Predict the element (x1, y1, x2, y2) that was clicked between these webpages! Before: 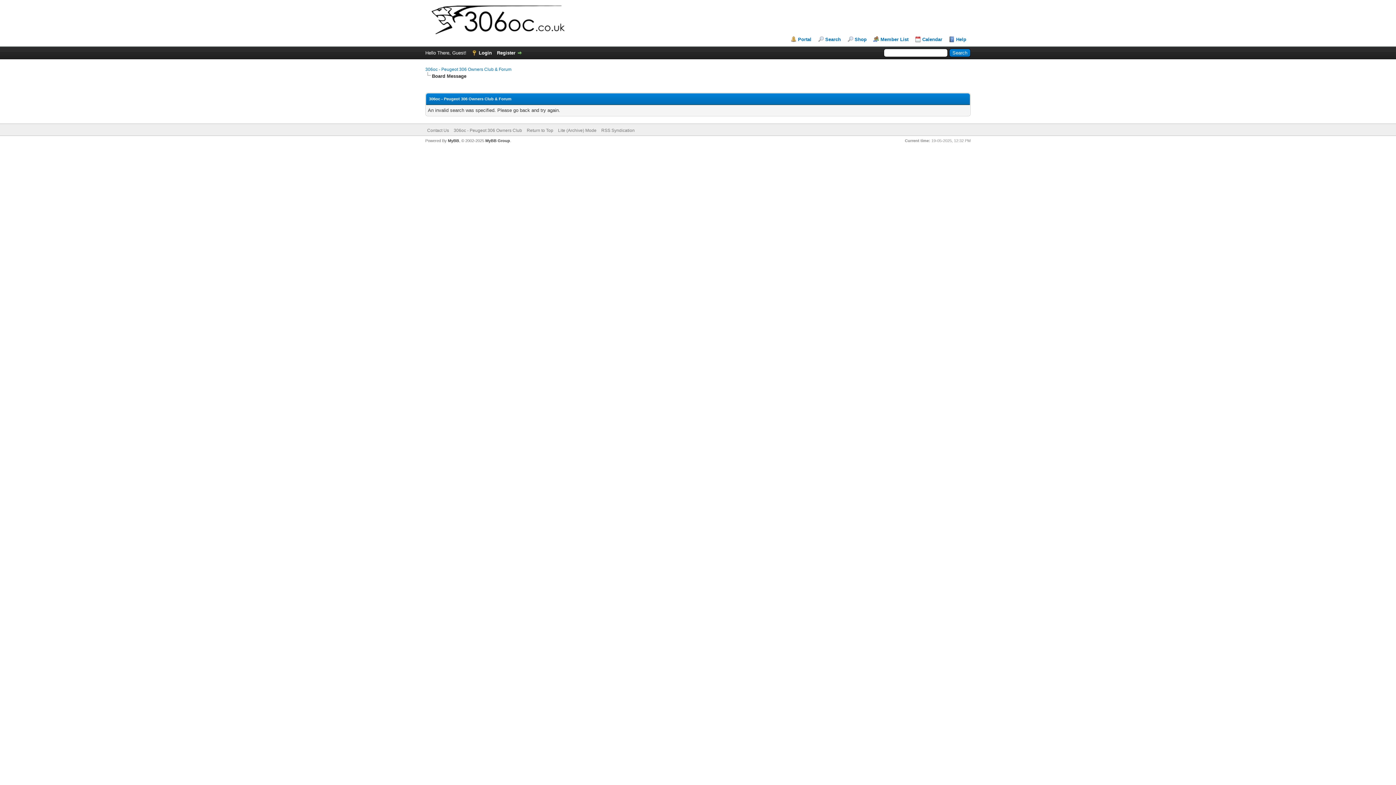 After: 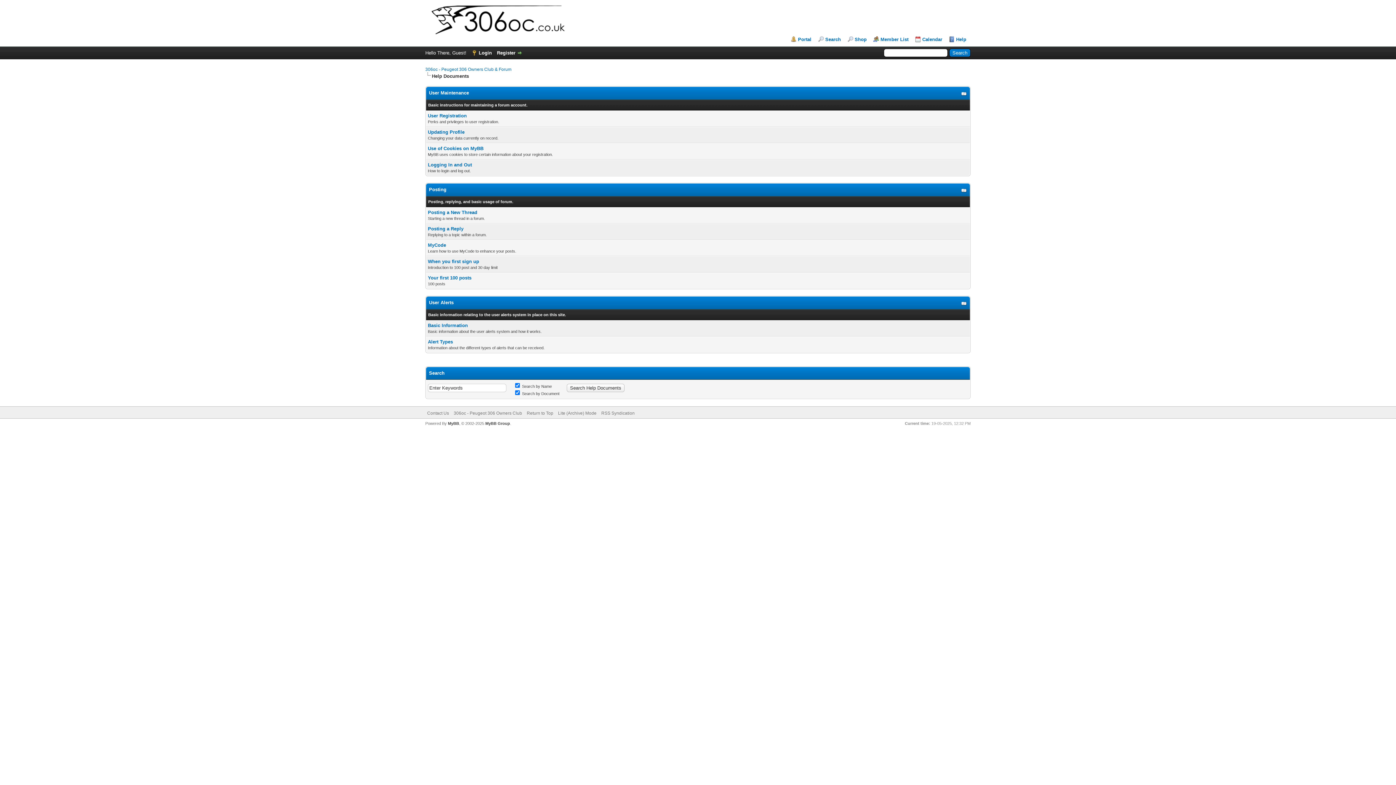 Action: bbox: (949, 36, 966, 42) label: Help